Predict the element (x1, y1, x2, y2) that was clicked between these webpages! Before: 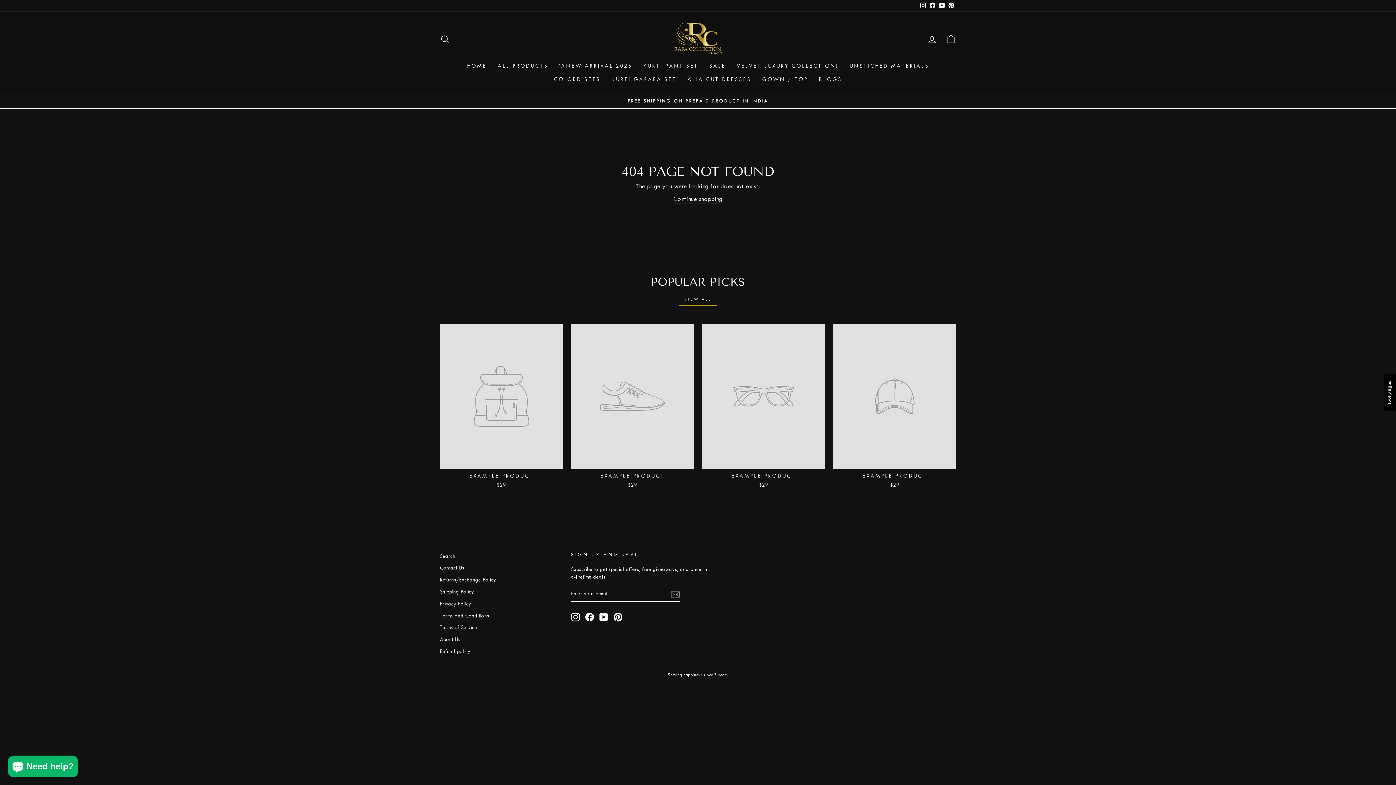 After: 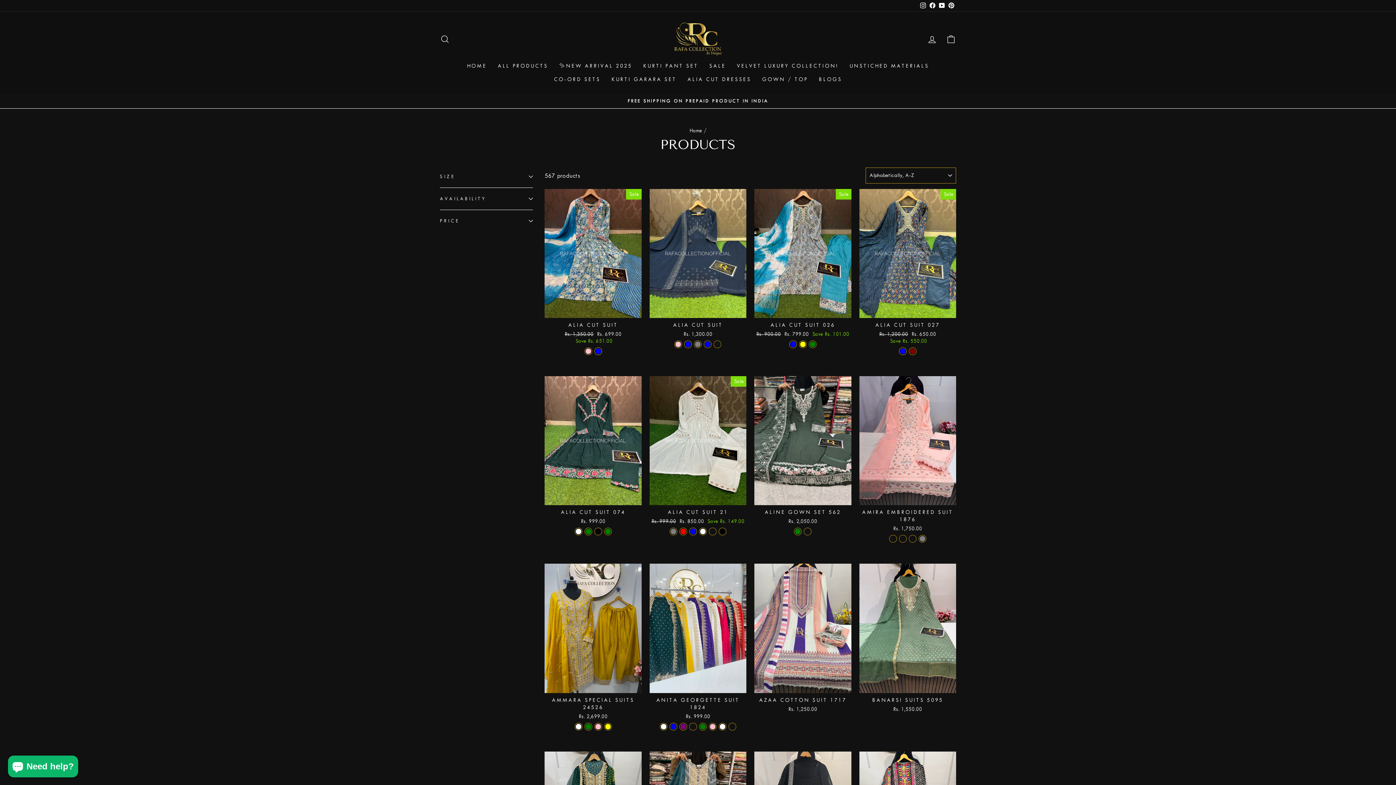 Action: bbox: (492, 59, 553, 72) label: ALL PRODUCTS